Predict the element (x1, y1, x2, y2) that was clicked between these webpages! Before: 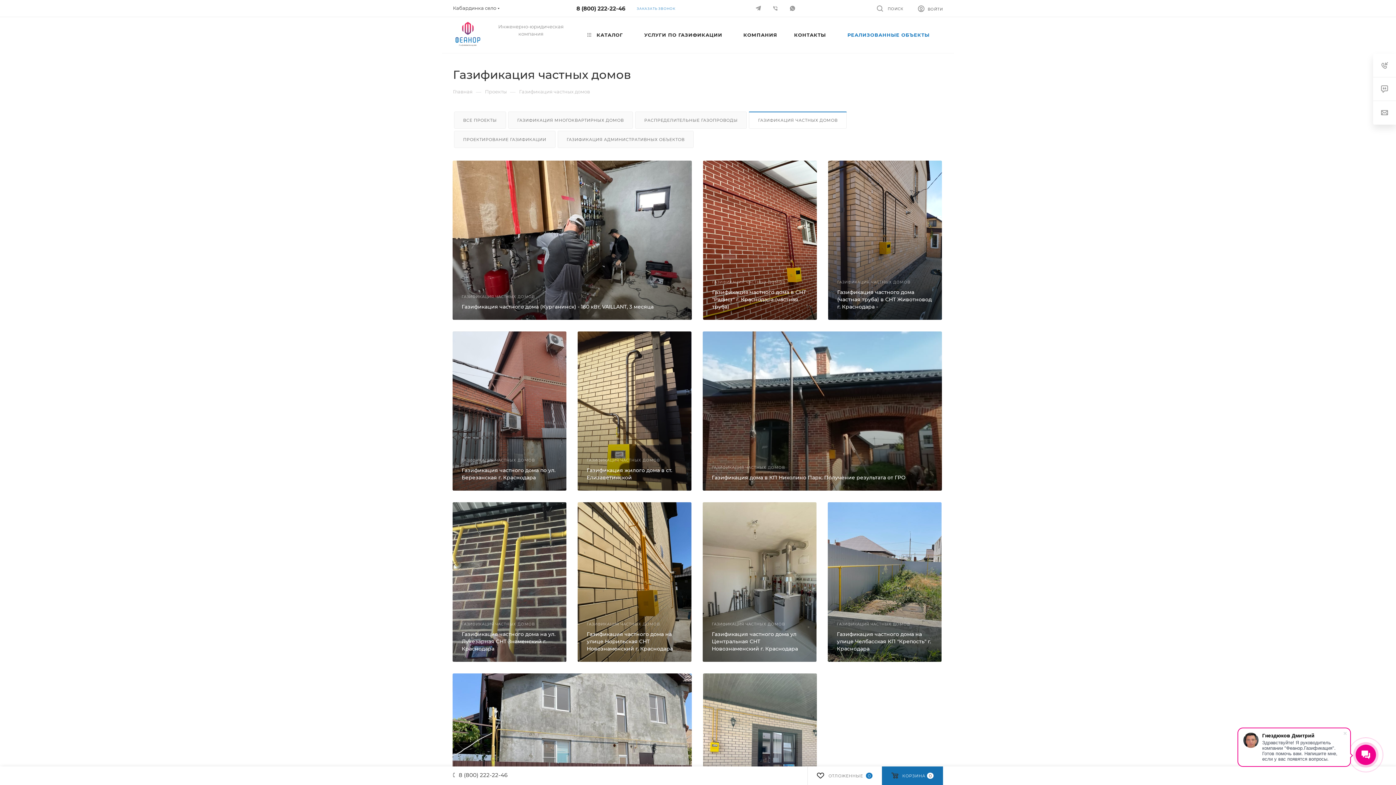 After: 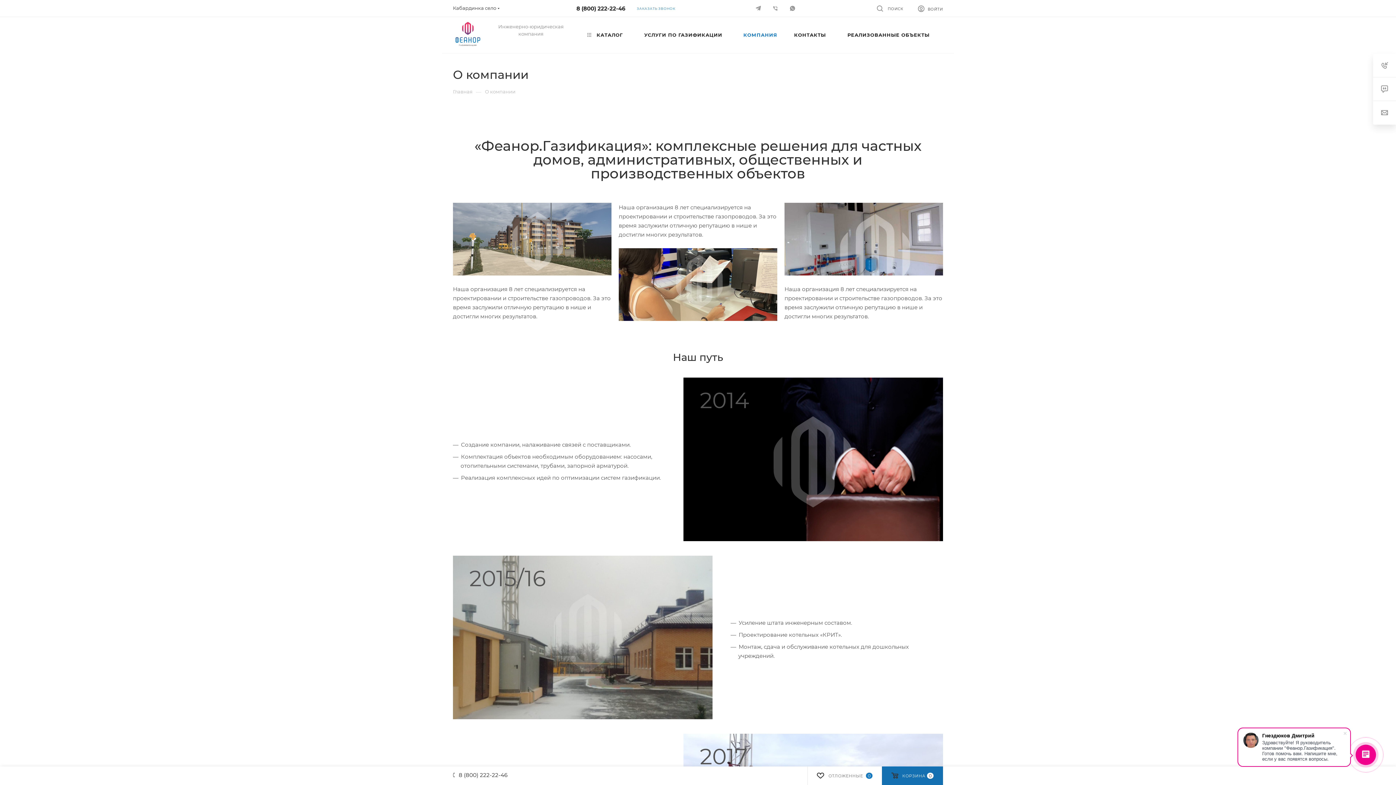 Action: label: КОМПАНИЯ bbox: (735, 16, 786, 53)